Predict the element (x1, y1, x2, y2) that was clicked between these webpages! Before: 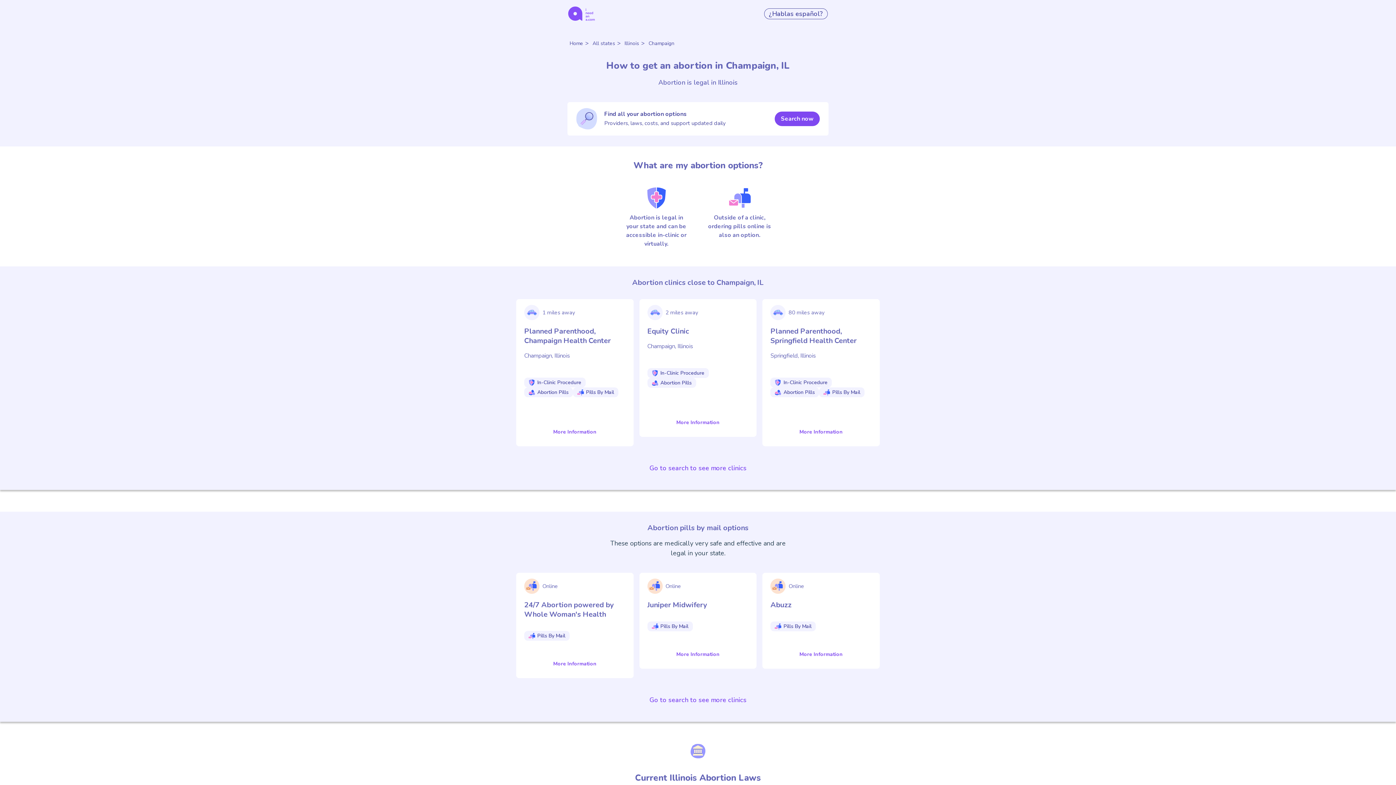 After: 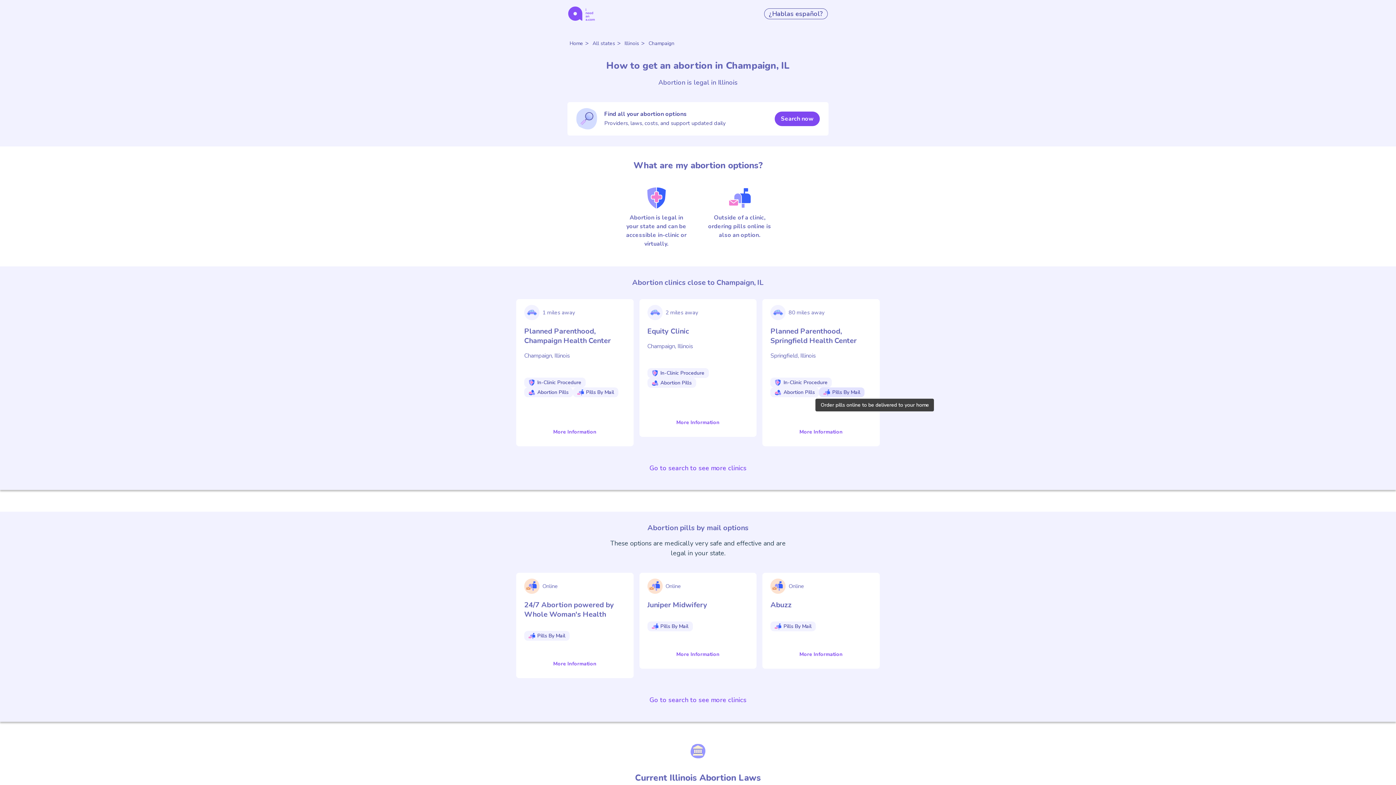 Action: bbox: (819, 387, 864, 397) label: pills by mail: Order pills online to be delivered to your home